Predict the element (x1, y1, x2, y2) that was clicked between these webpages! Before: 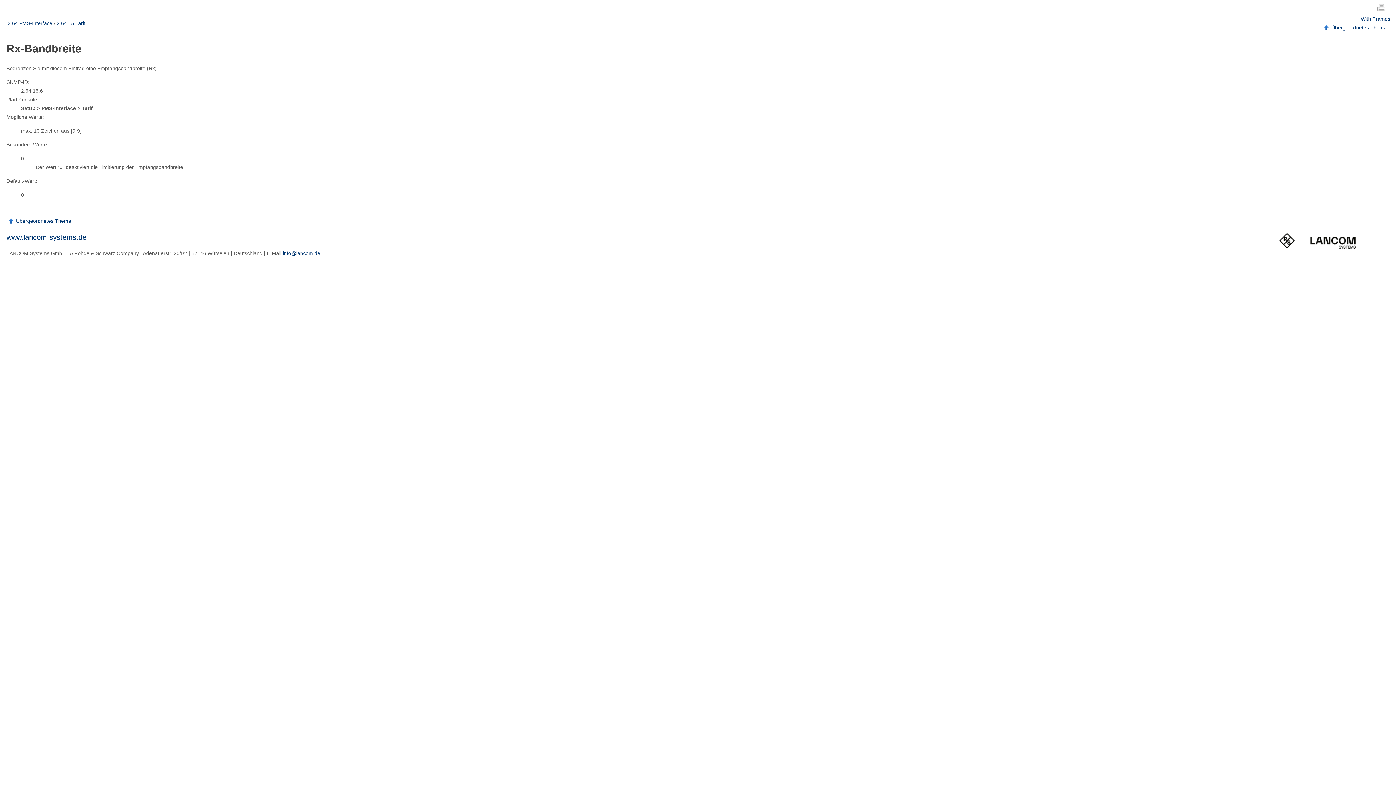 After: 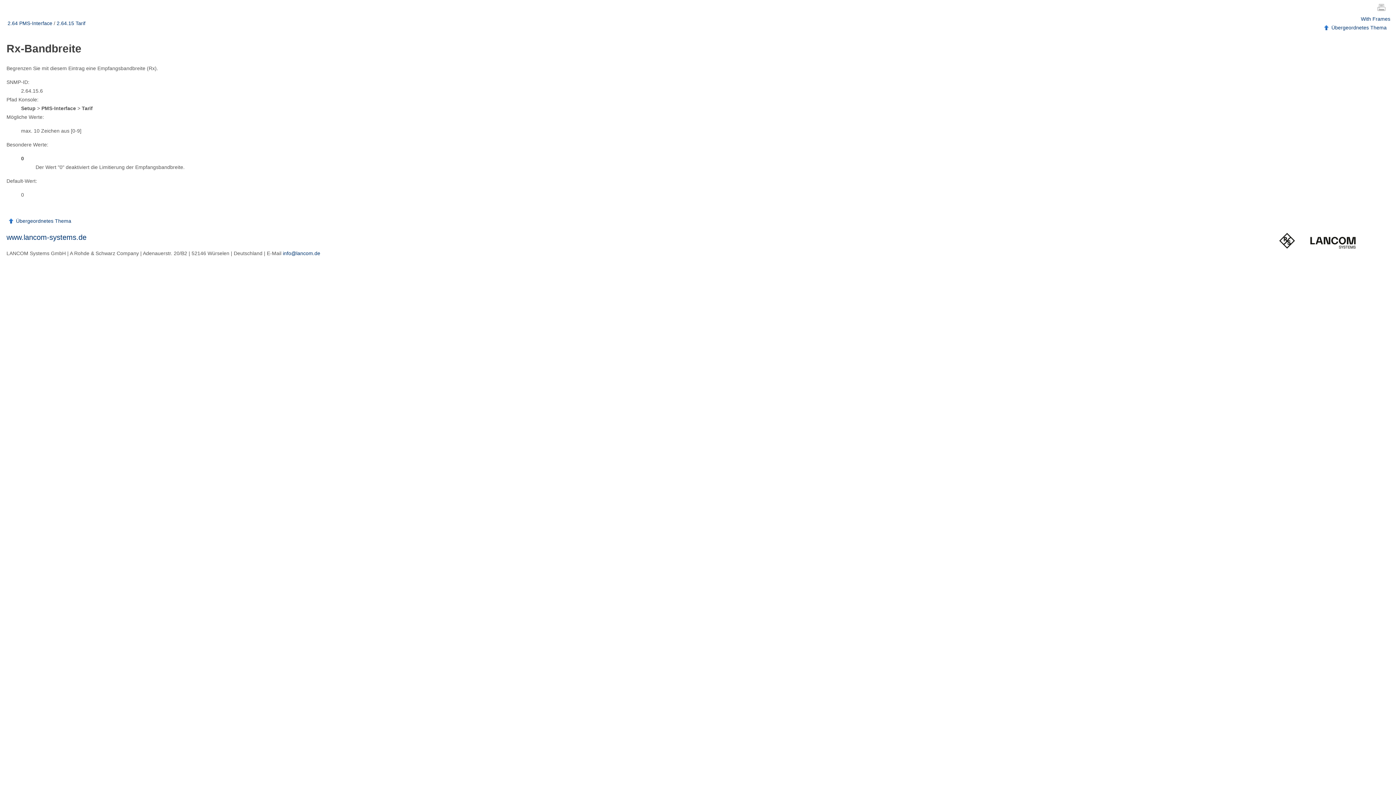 Action: bbox: (1377, 4, 1388, 12)